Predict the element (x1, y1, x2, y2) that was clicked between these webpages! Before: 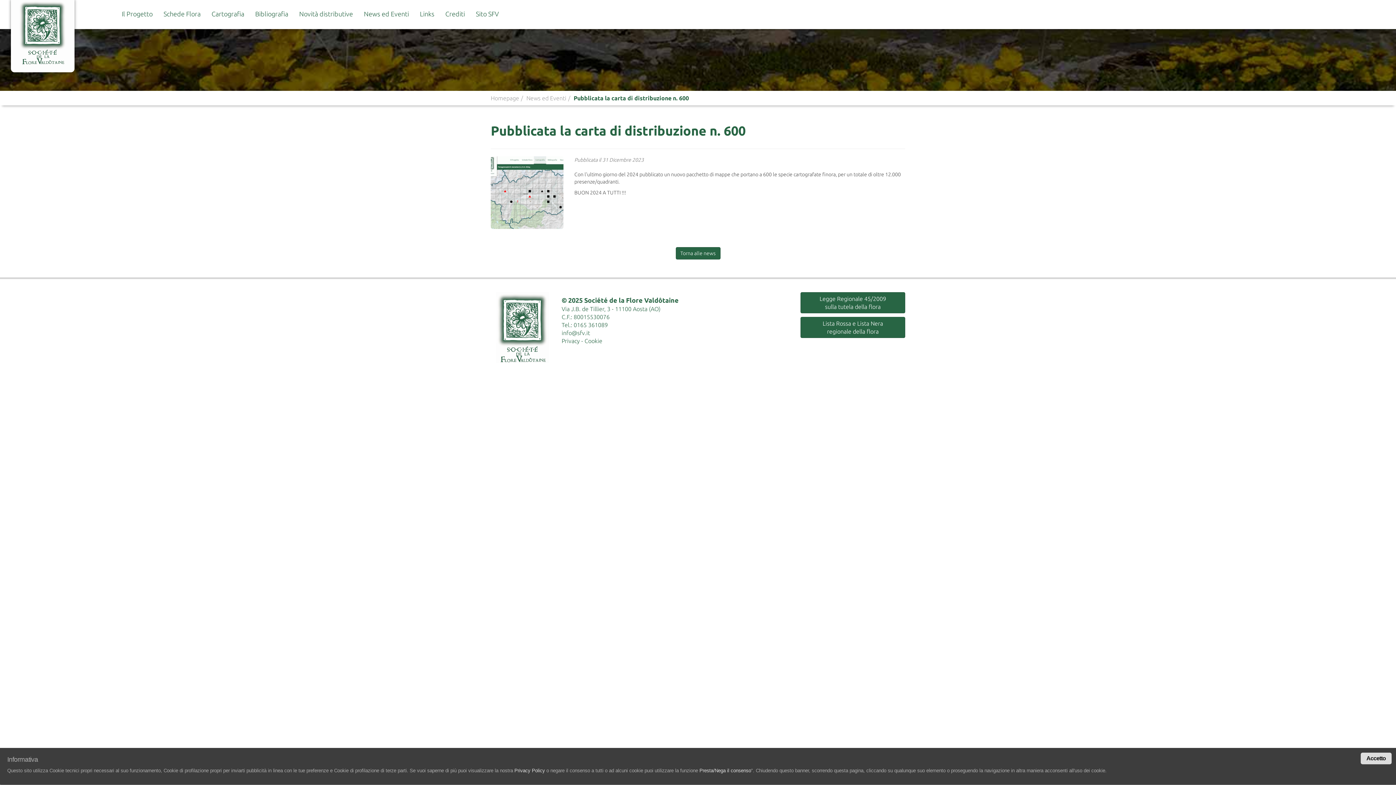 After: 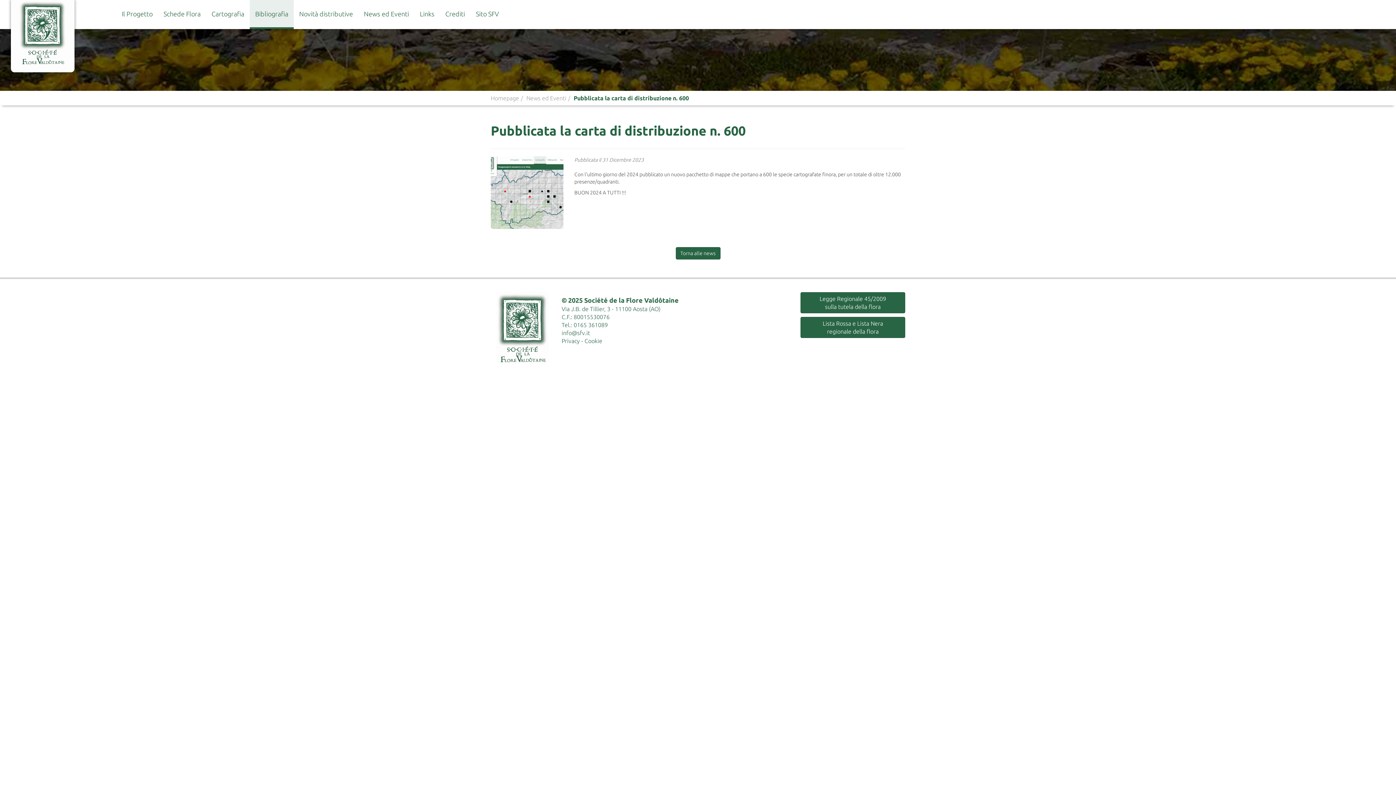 Action: bbox: (249, 0, 293, 29) label: Bibliografia